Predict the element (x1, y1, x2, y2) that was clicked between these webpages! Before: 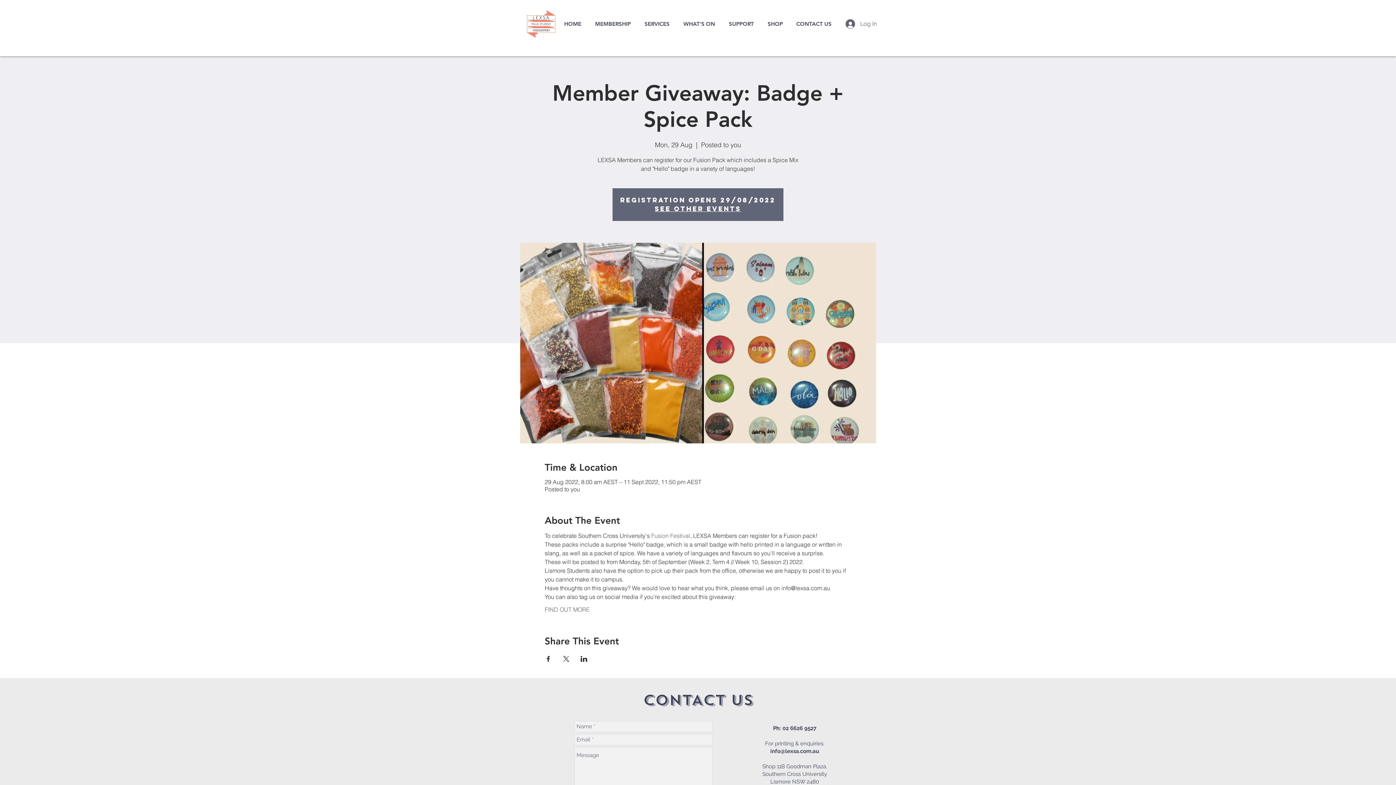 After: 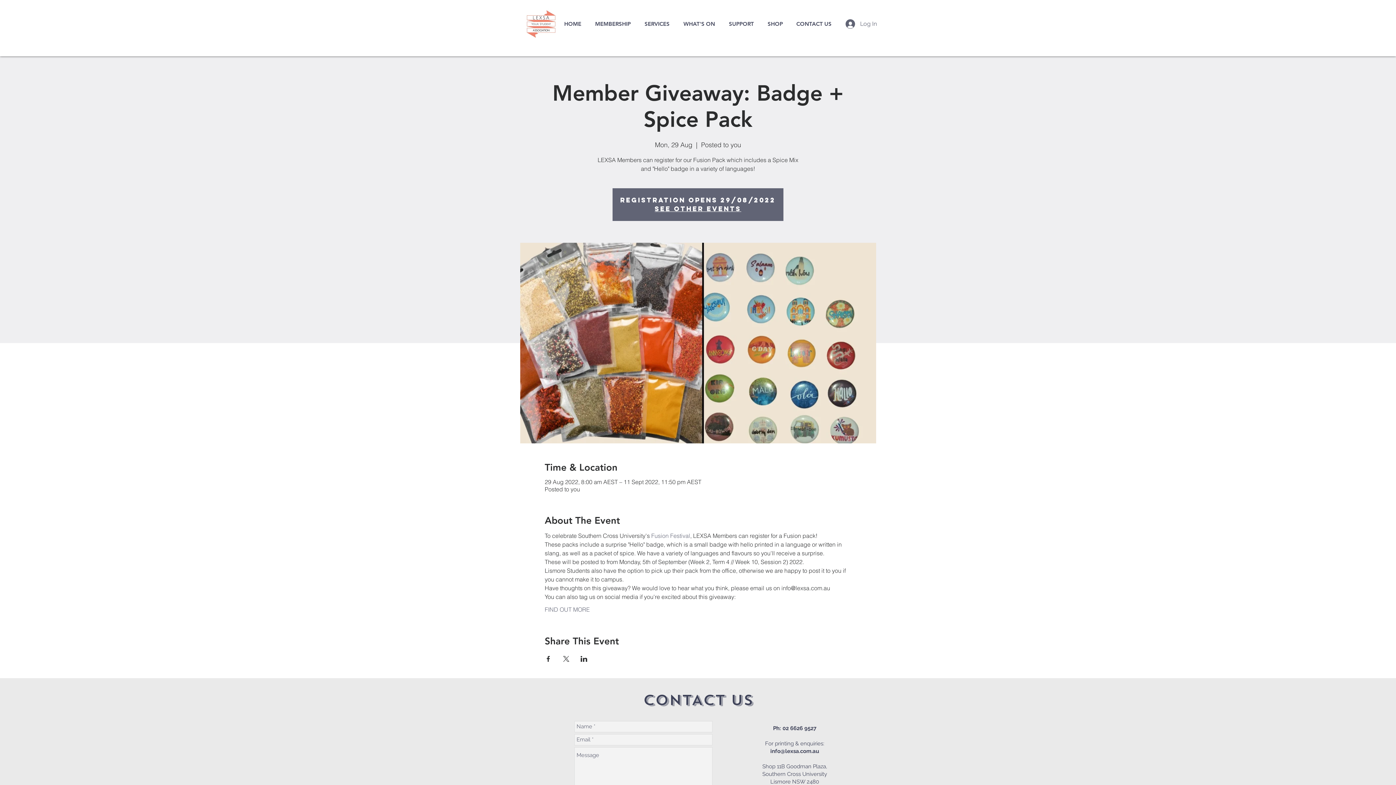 Action: label: Share event on LinkedIn bbox: (580, 656, 587, 662)